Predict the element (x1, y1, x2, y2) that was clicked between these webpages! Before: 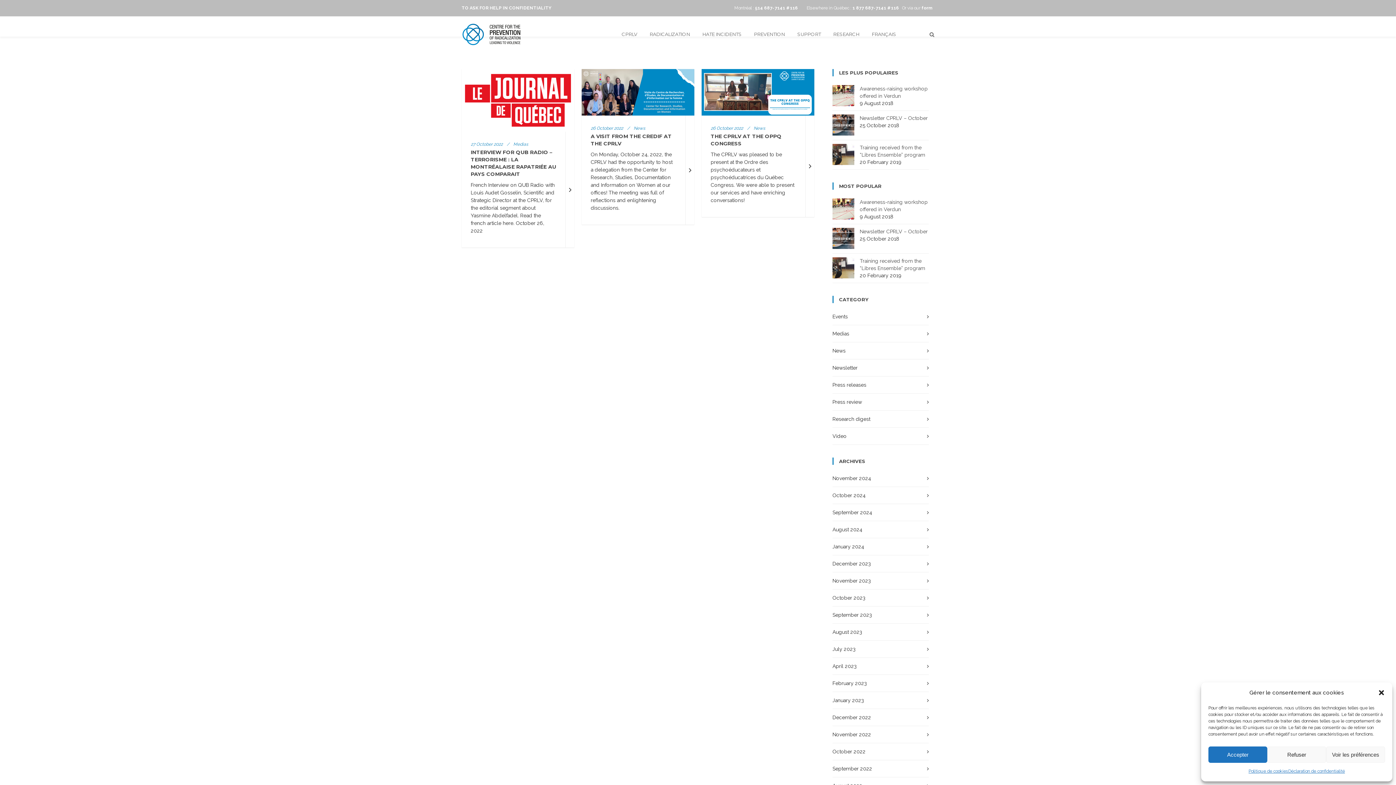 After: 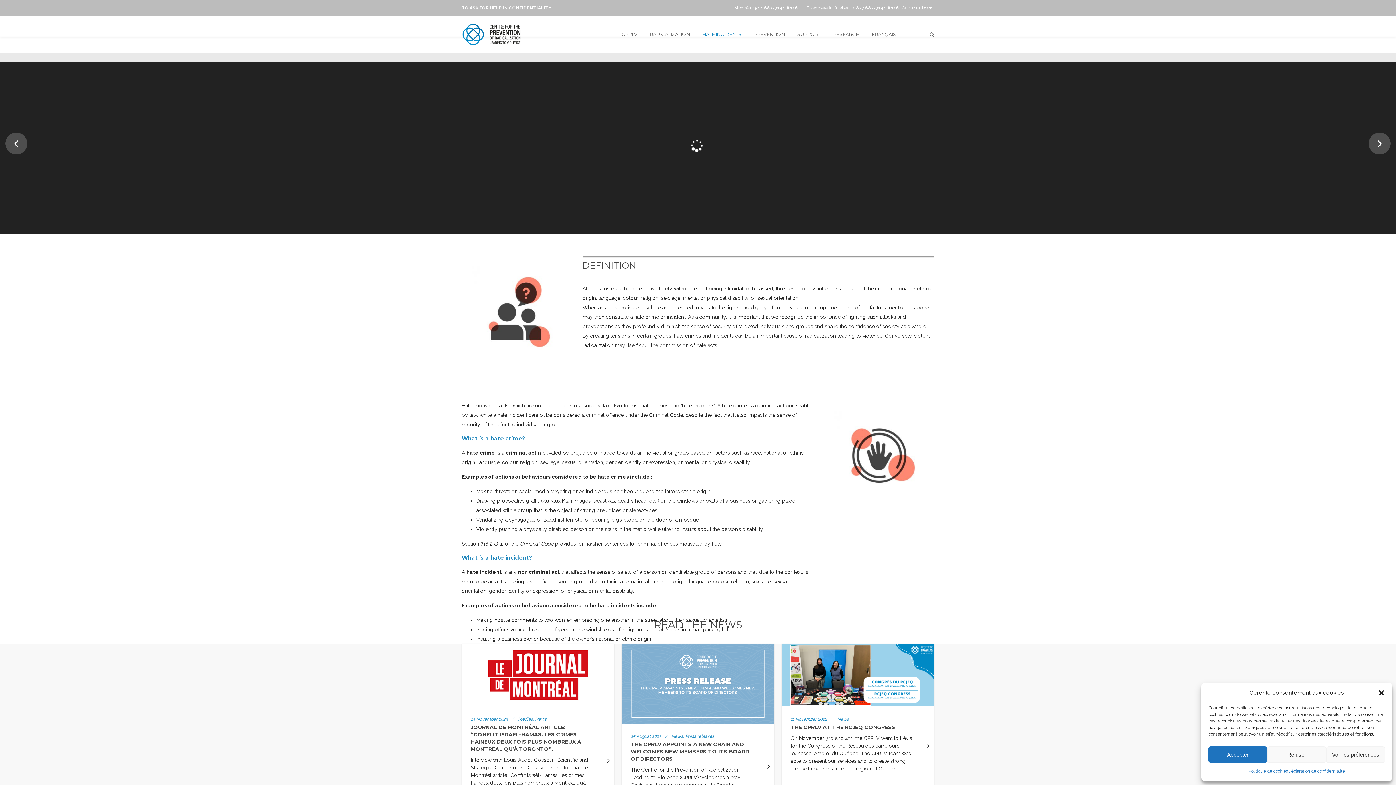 Action: bbox: (698, 30, 746, 37) label: HATE INCIDENTS